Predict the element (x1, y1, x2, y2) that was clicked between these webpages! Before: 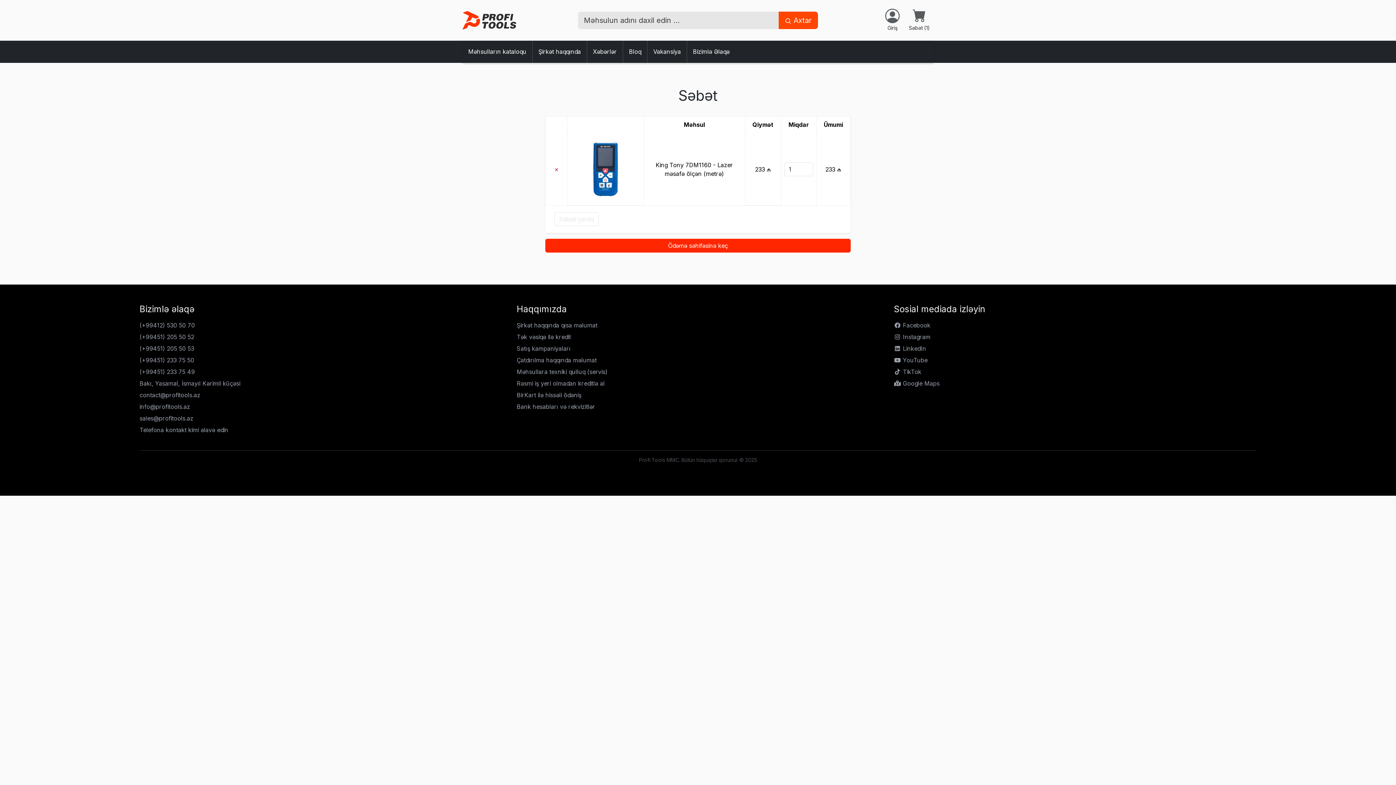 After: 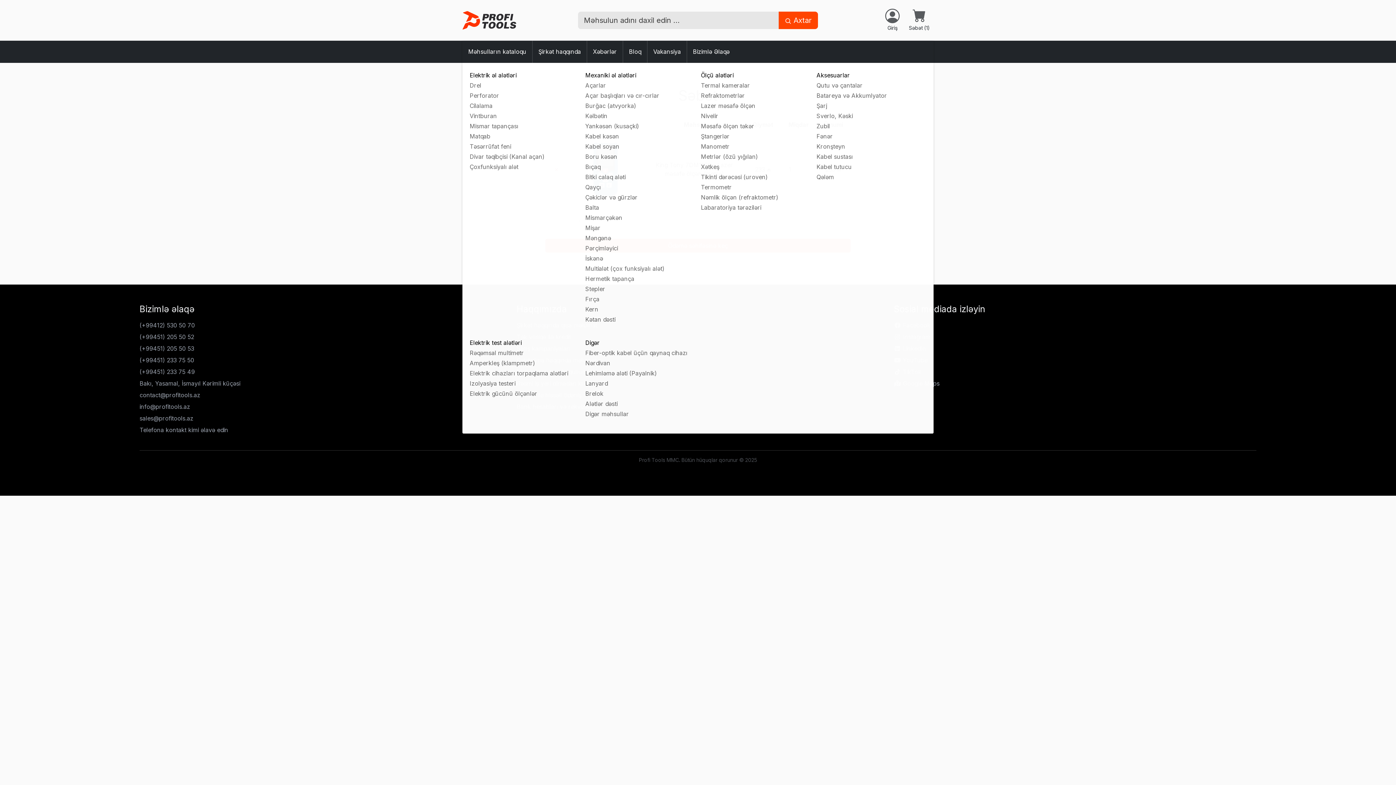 Action: label: Мəhsulların kataloqu bbox: (468, 40, 526, 62)